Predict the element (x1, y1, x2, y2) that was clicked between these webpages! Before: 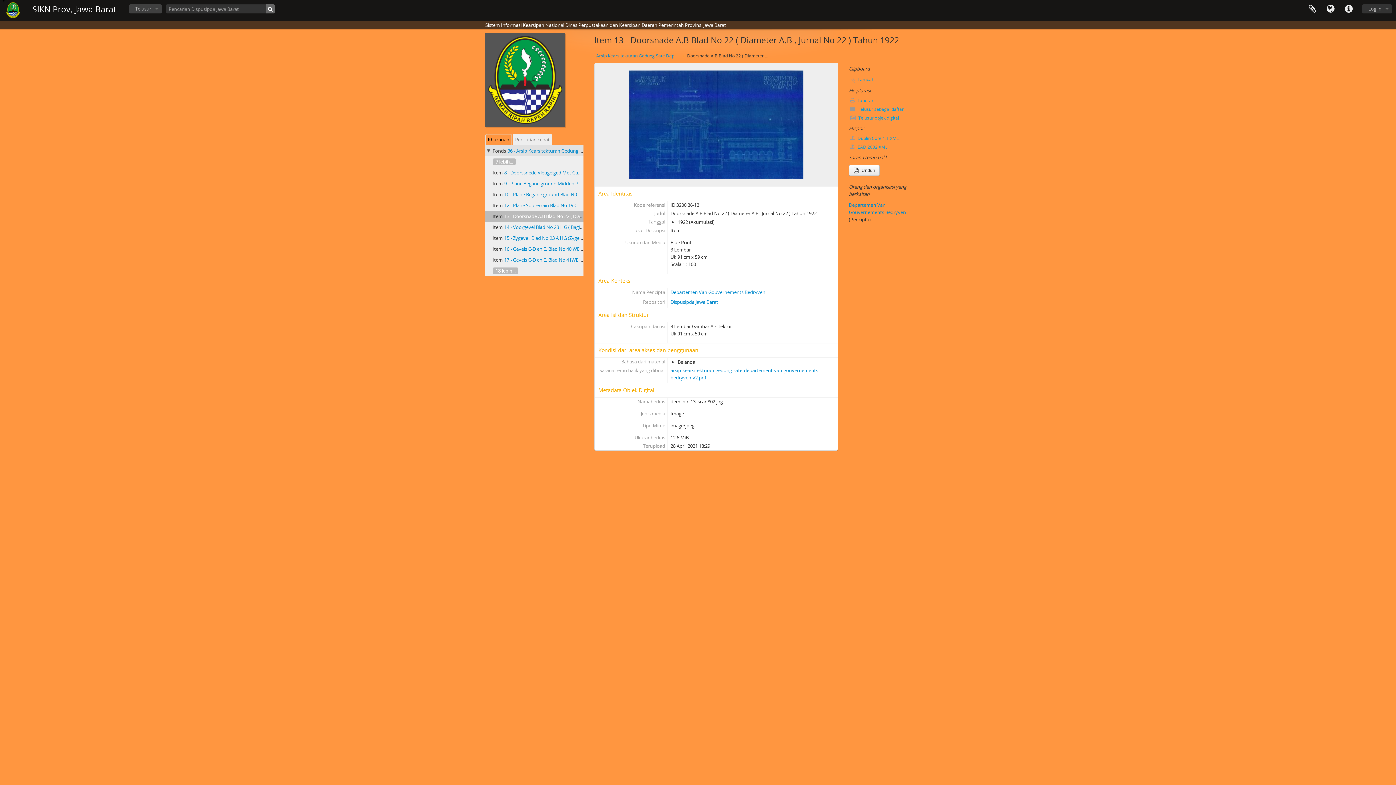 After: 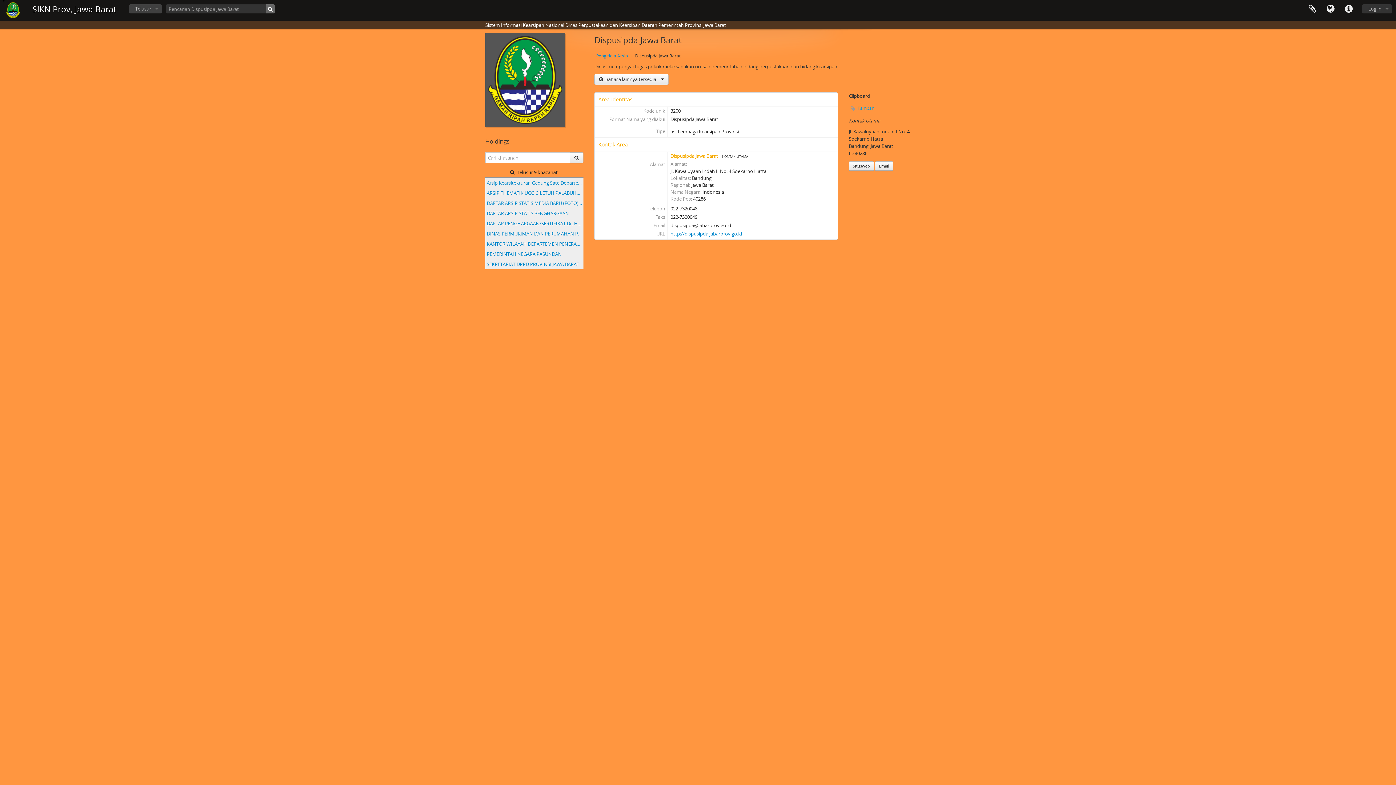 Action: bbox: (670, 298, 718, 305) label: Dispusipda Jawa Barat